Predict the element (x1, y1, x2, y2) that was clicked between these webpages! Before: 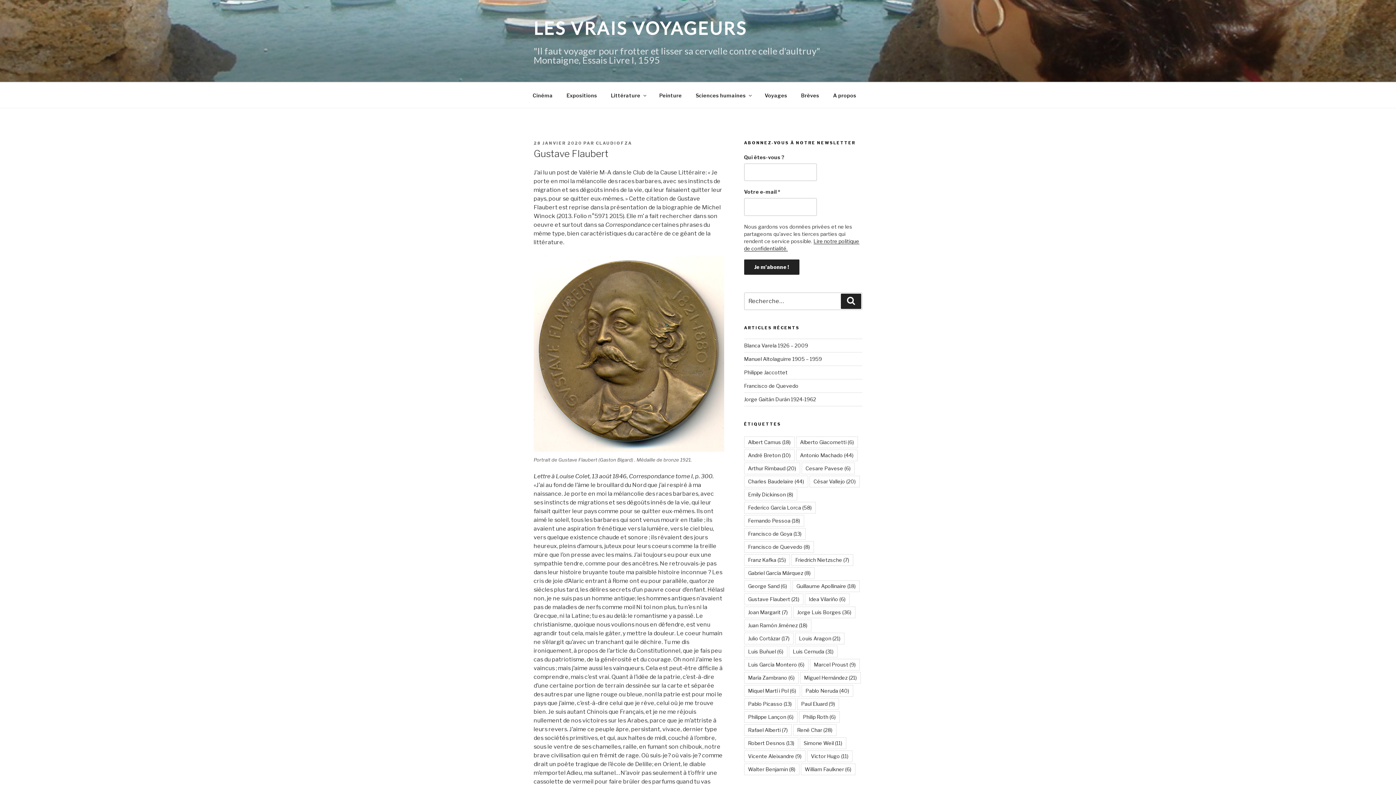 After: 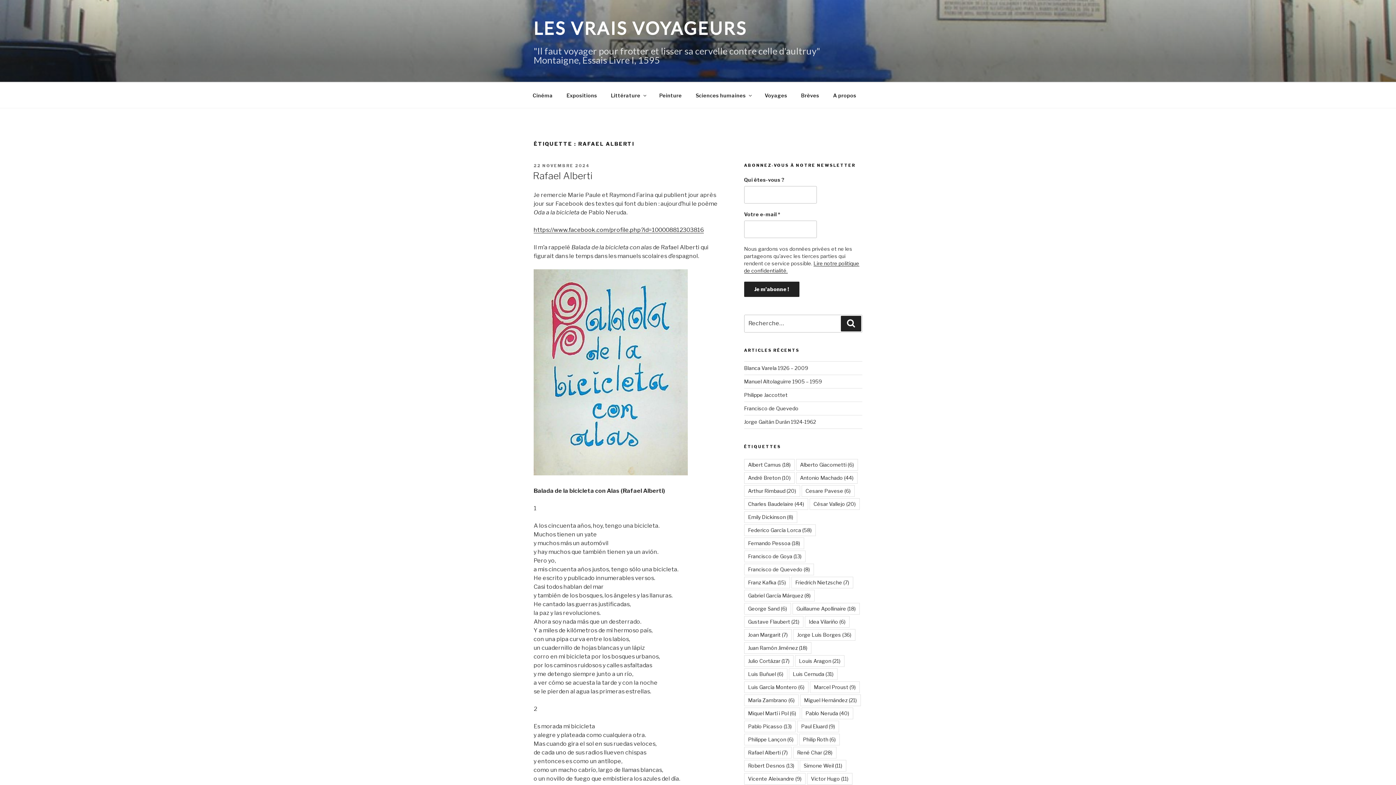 Action: label: Rafael Alberti (7 éléments) bbox: (744, 724, 791, 736)